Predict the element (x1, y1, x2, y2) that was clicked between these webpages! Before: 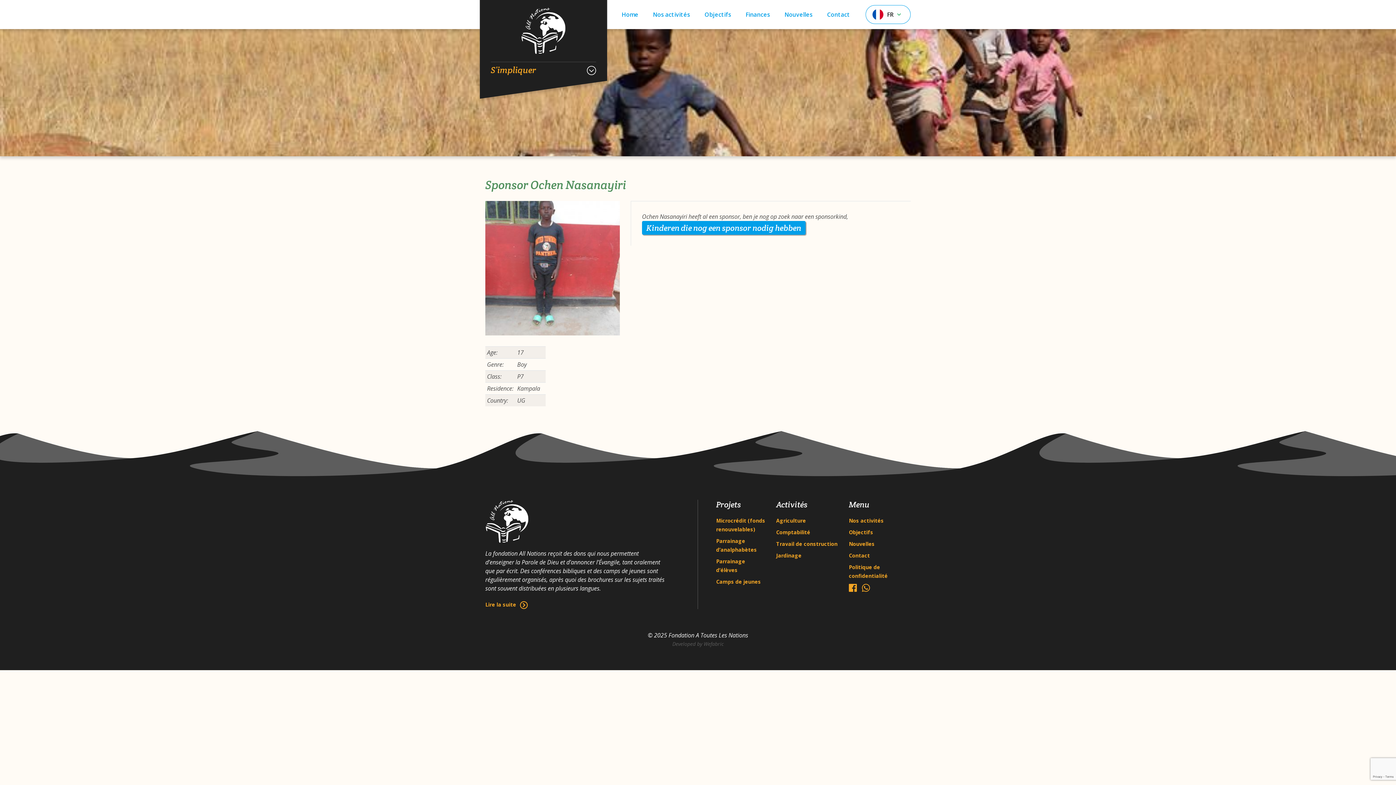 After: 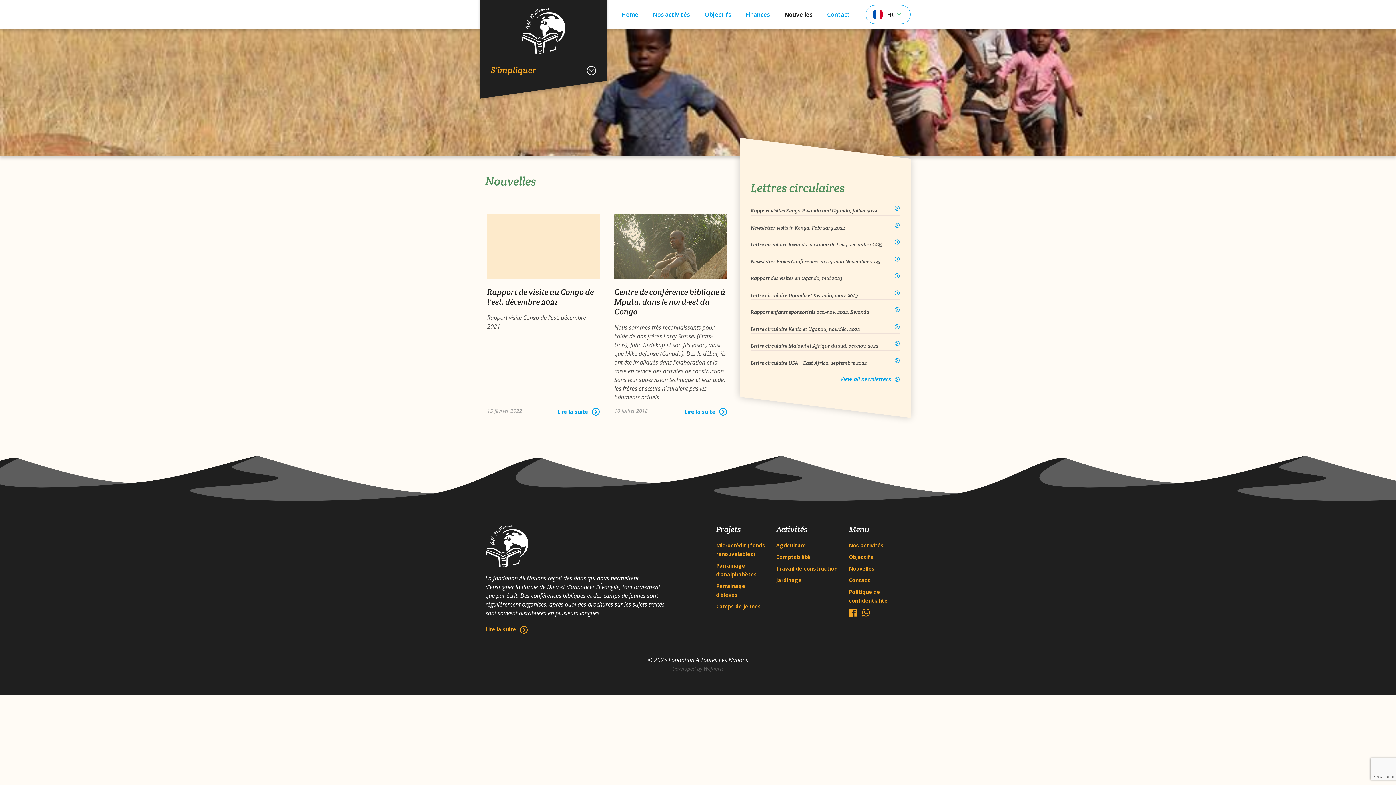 Action: bbox: (849, 539, 910, 551) label: Nouvelles